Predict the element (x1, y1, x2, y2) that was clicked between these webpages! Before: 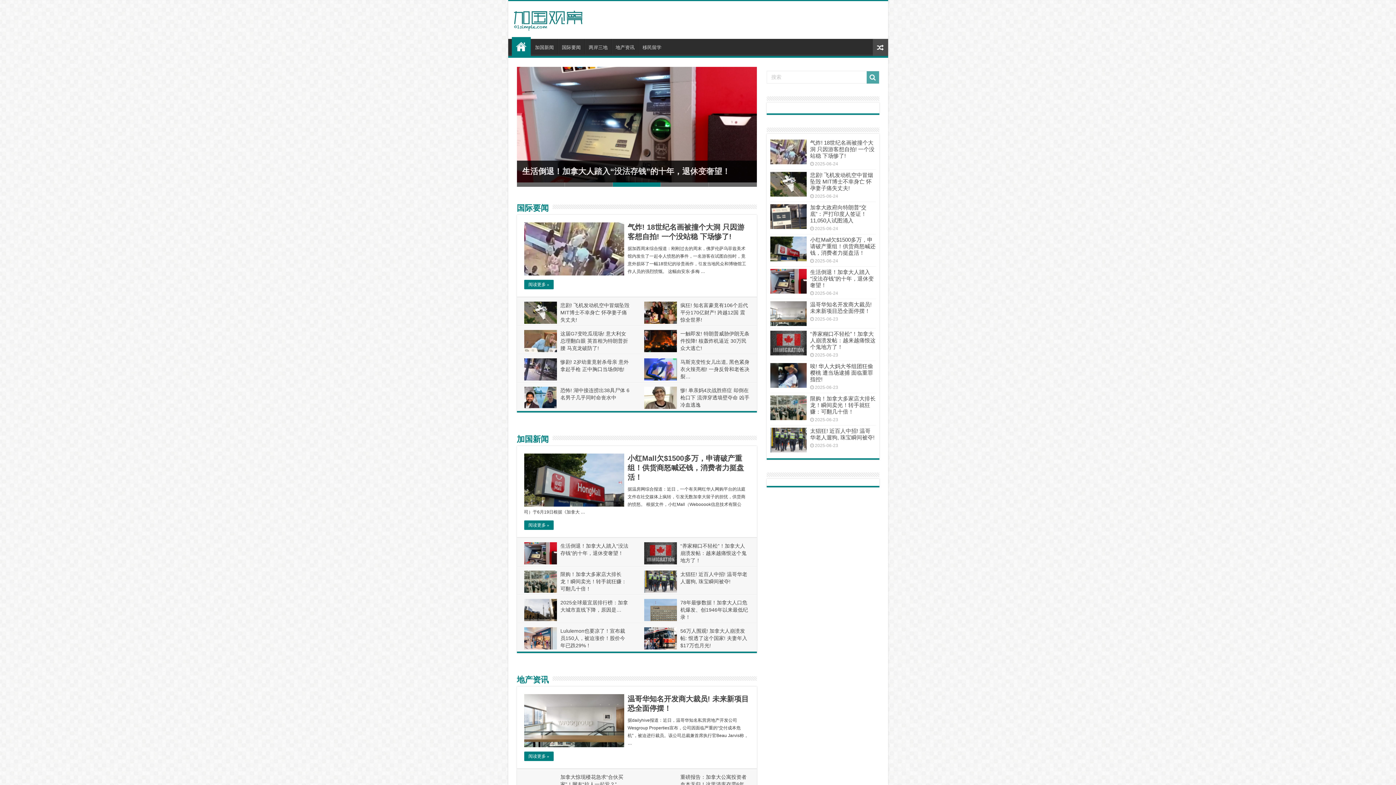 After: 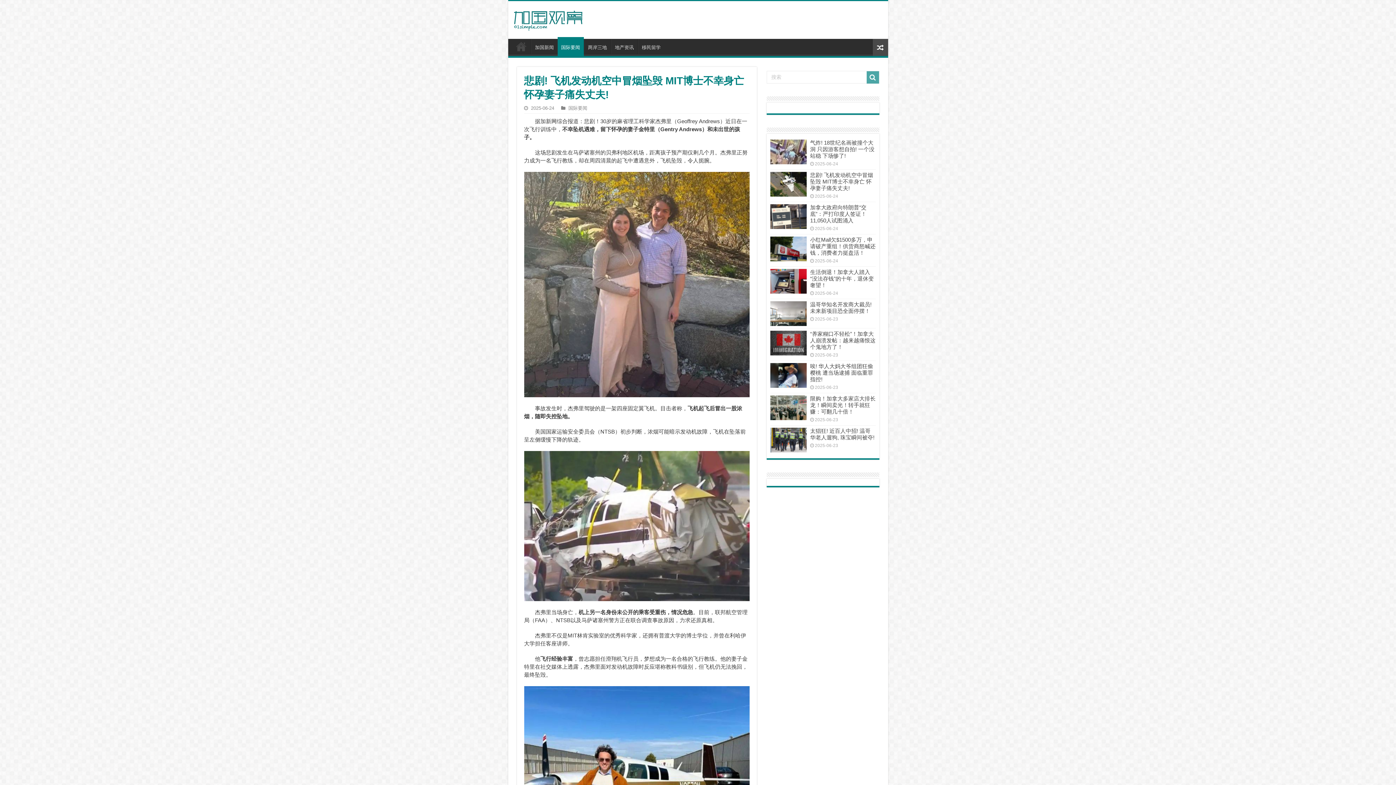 Action: bbox: (770, 171, 806, 196)